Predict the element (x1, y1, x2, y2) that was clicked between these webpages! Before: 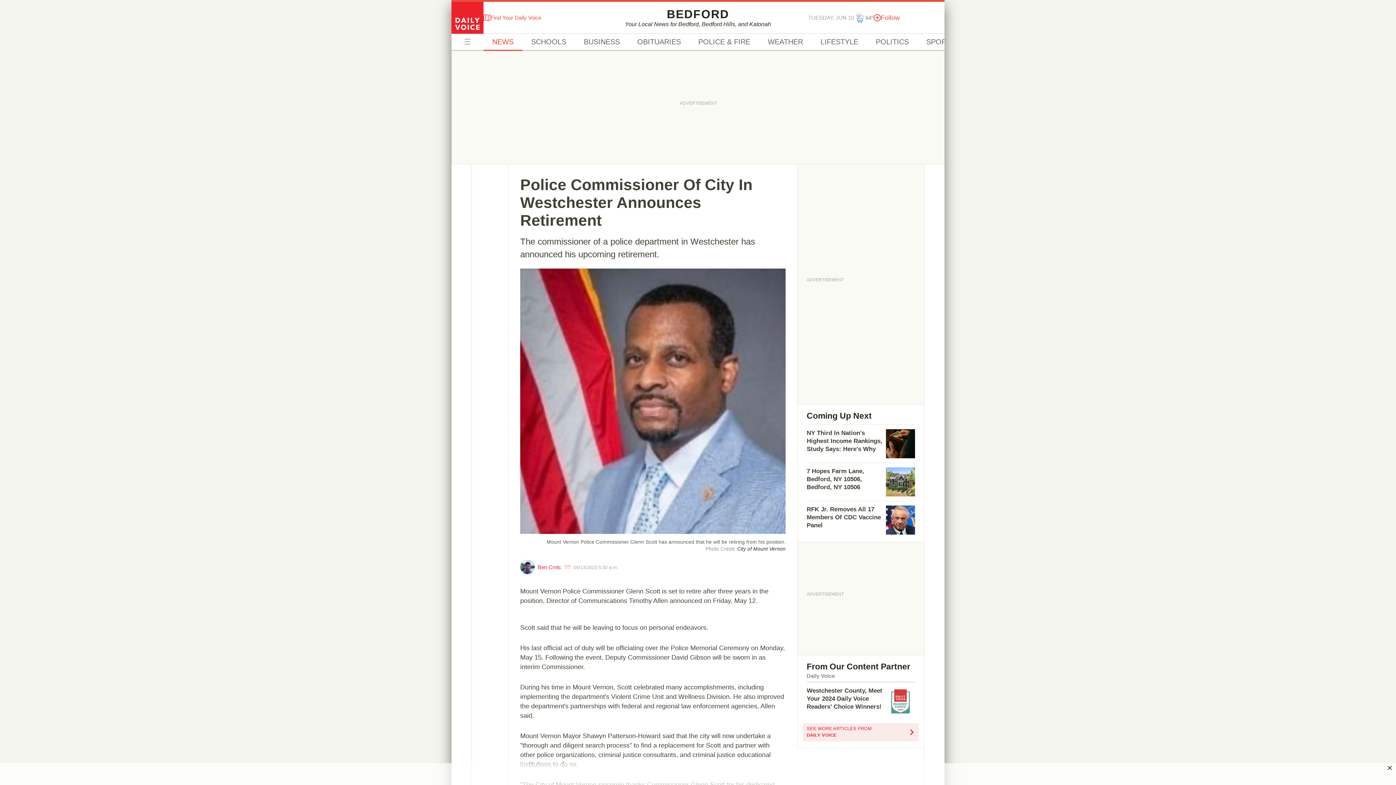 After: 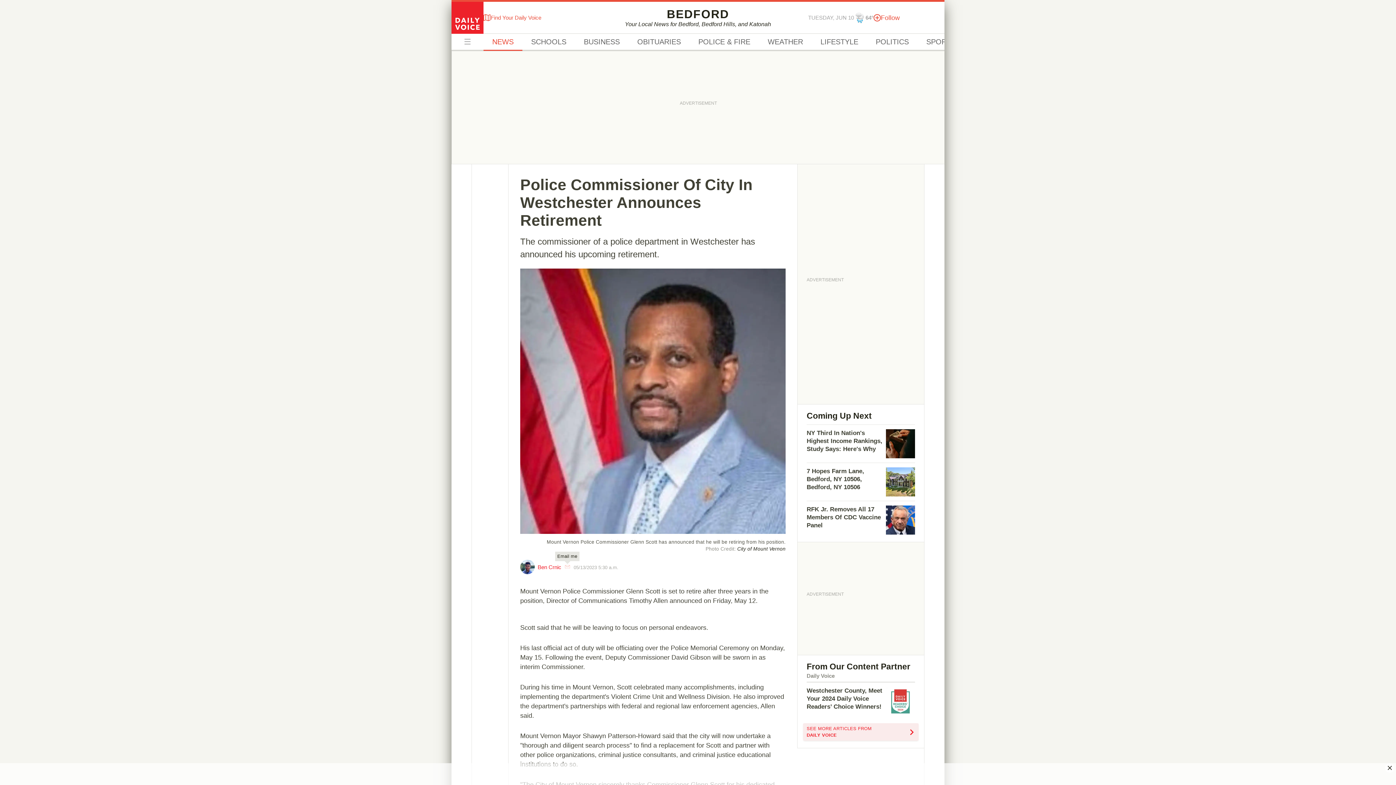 Action: bbox: (564, 563, 570, 571)